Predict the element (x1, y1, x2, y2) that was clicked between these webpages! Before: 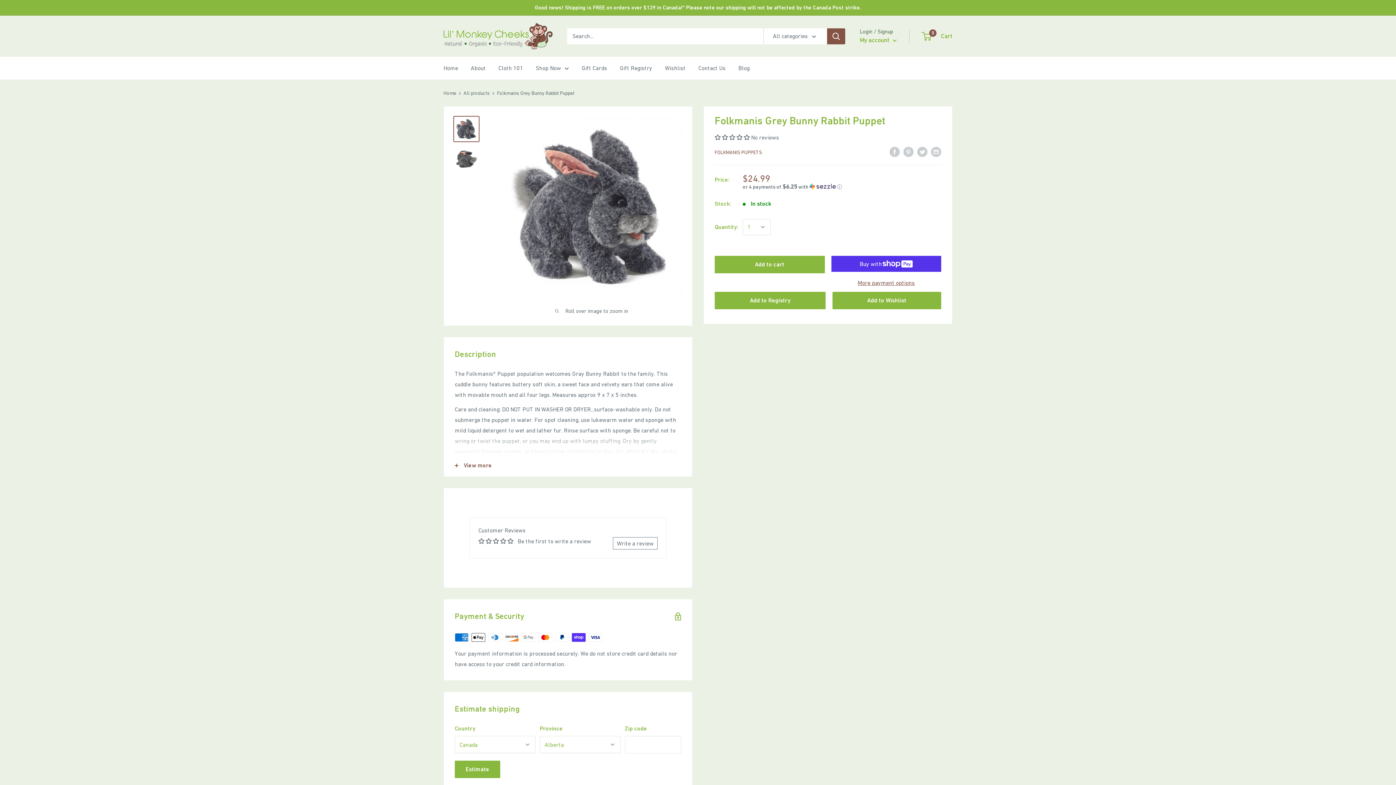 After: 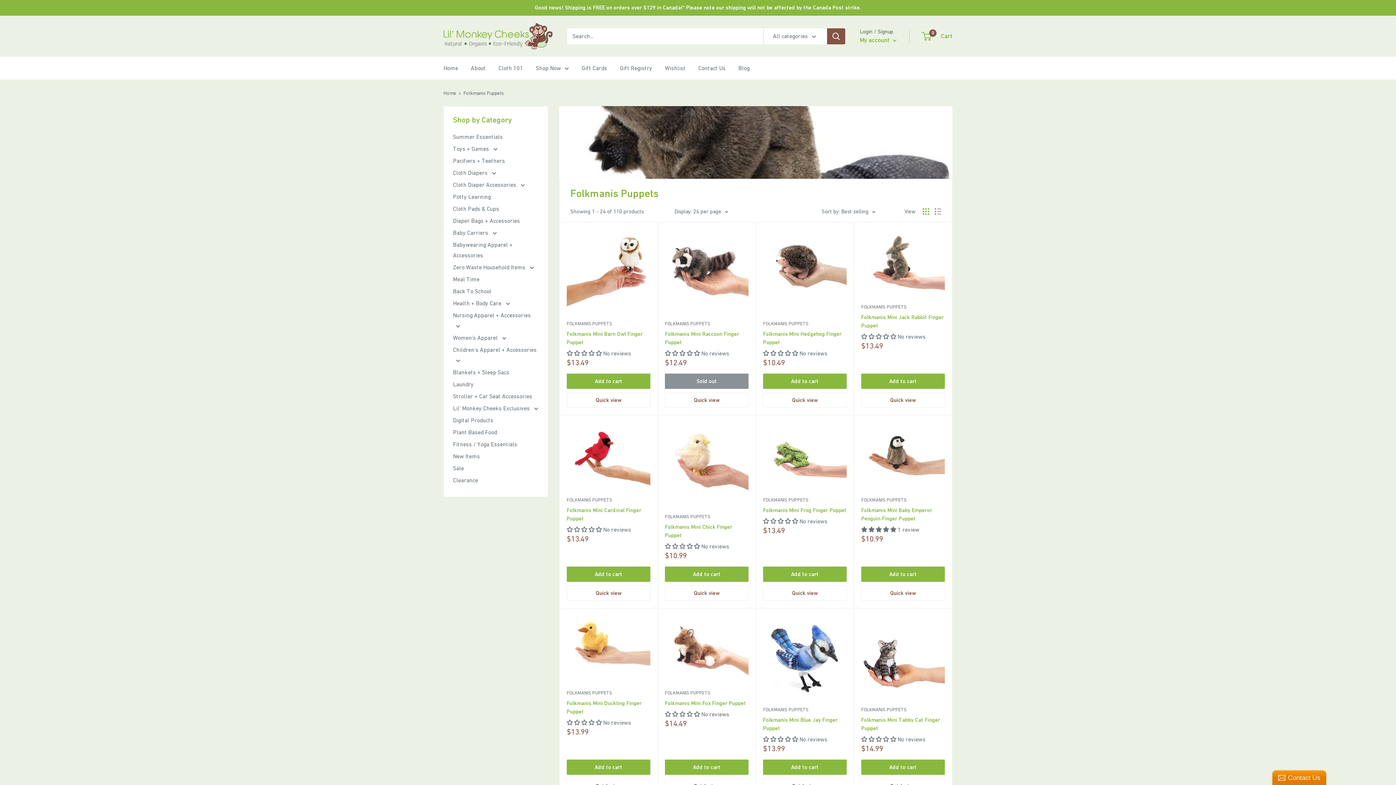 Action: bbox: (714, 149, 762, 155) label: FOLKMANIS PUPPETS